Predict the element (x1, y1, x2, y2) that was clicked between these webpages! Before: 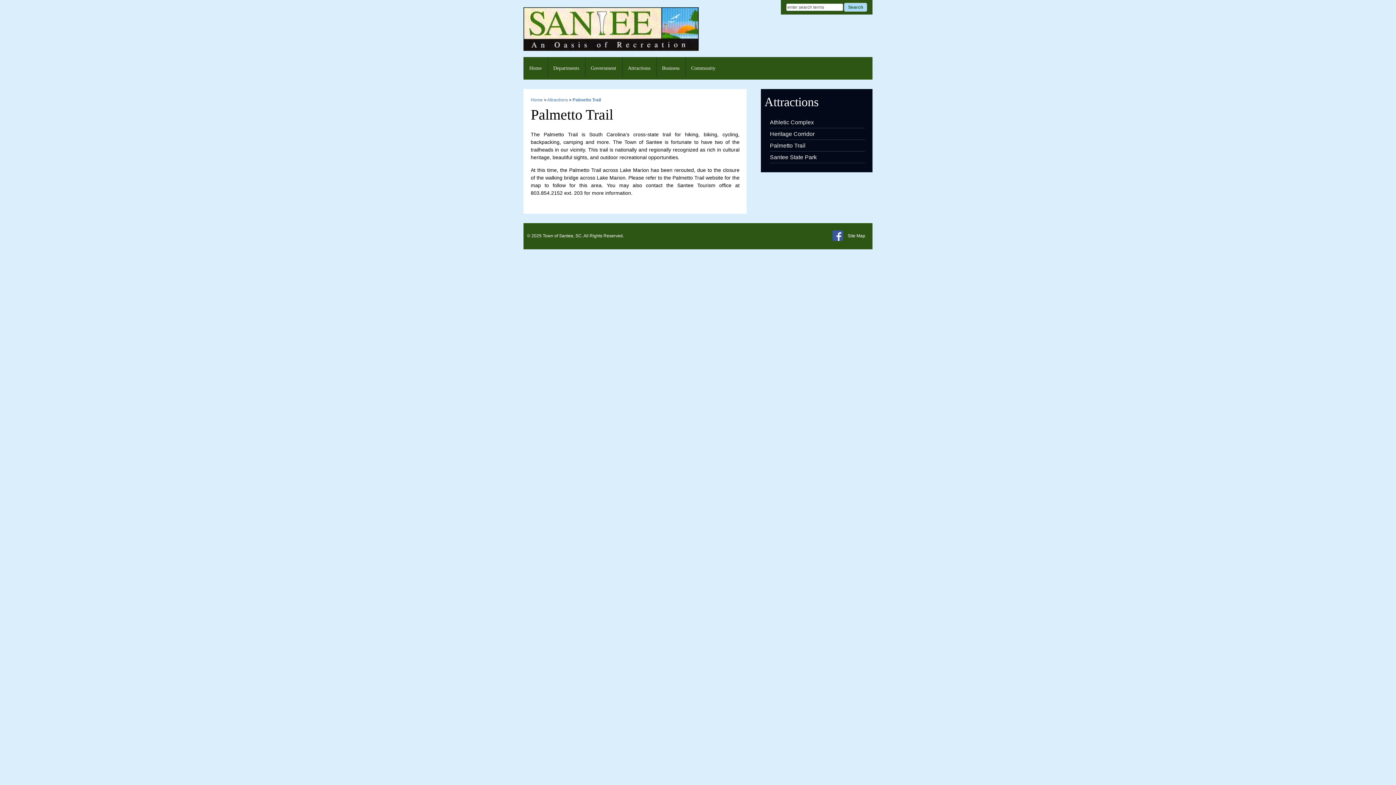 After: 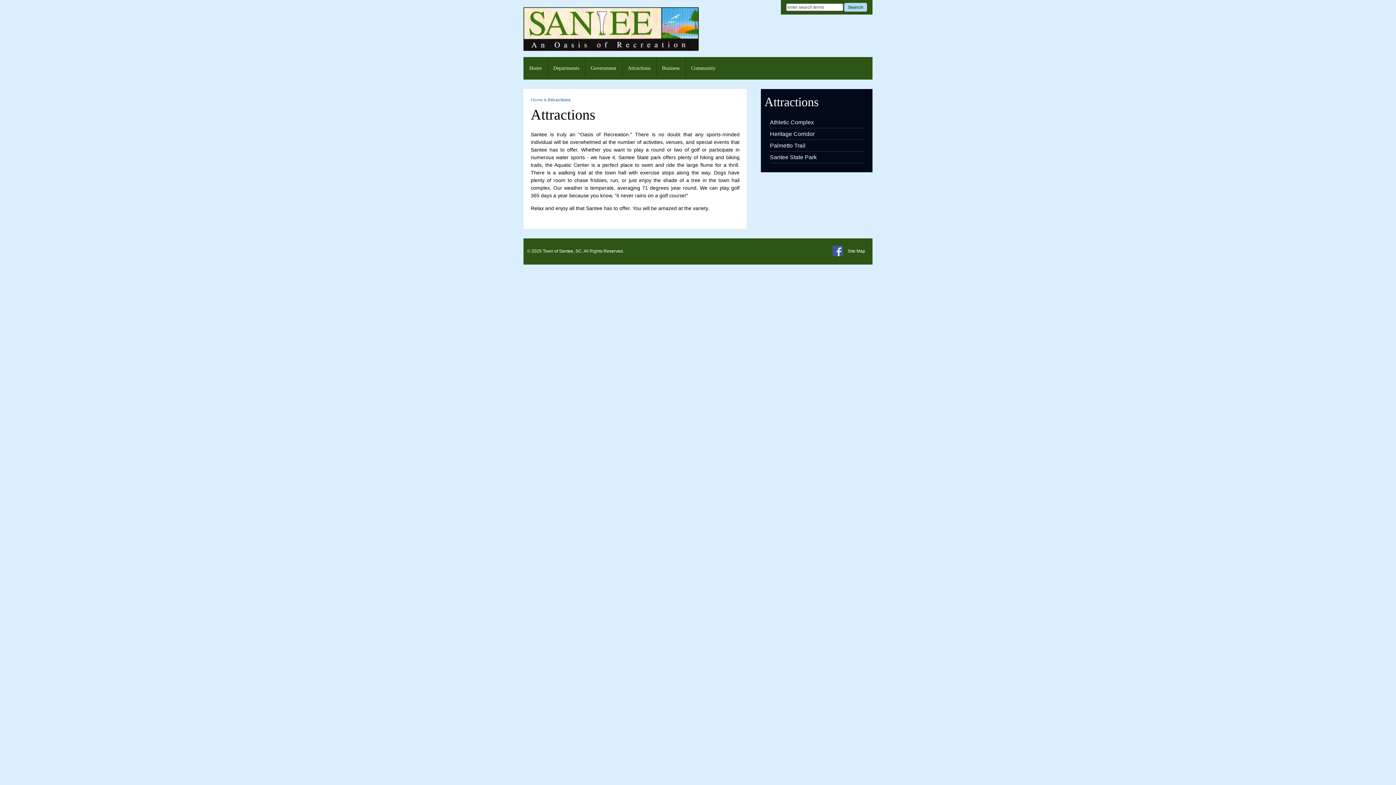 Action: label: Attractions bbox: (622, 57, 656, 78)